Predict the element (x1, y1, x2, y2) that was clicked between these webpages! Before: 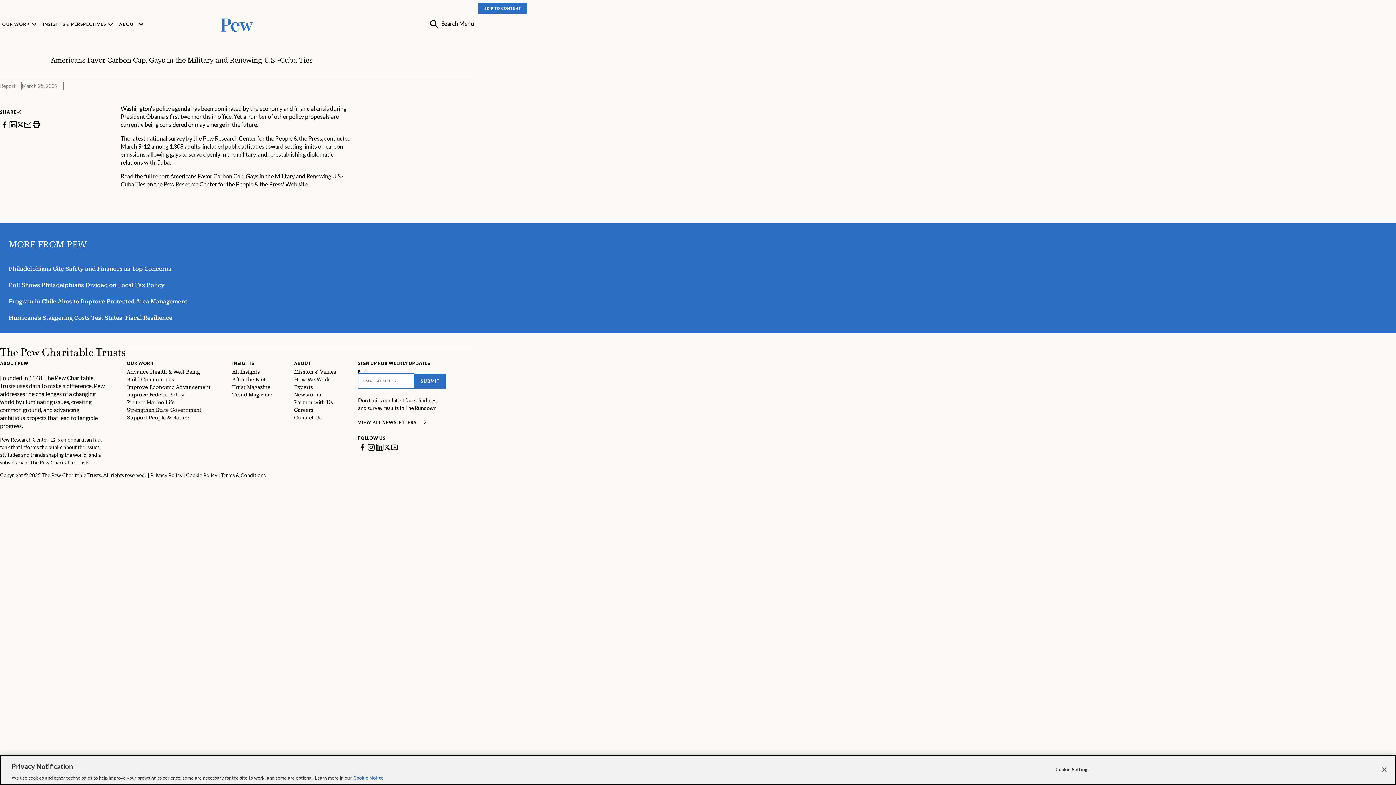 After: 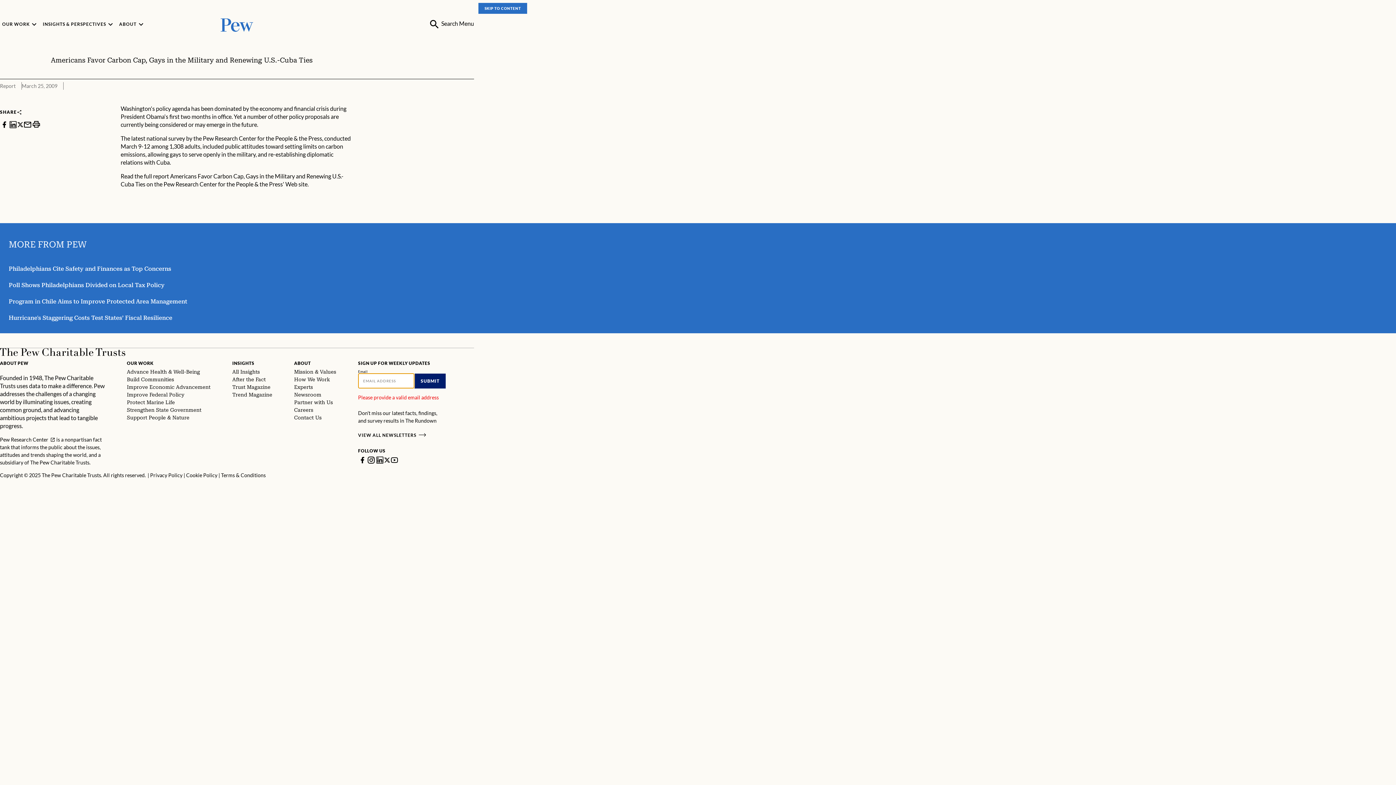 Action: label: SUBMIT bbox: (414, 373, 445, 388)